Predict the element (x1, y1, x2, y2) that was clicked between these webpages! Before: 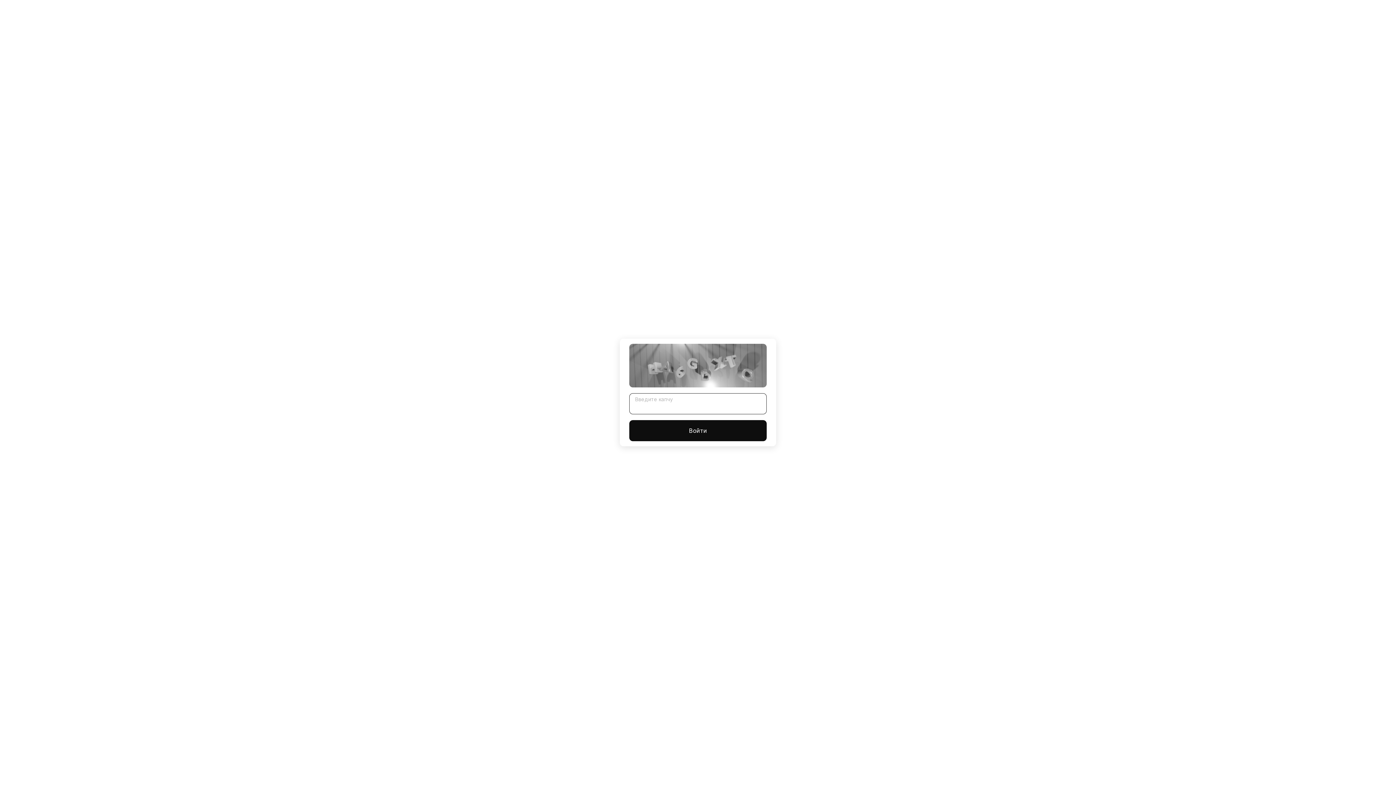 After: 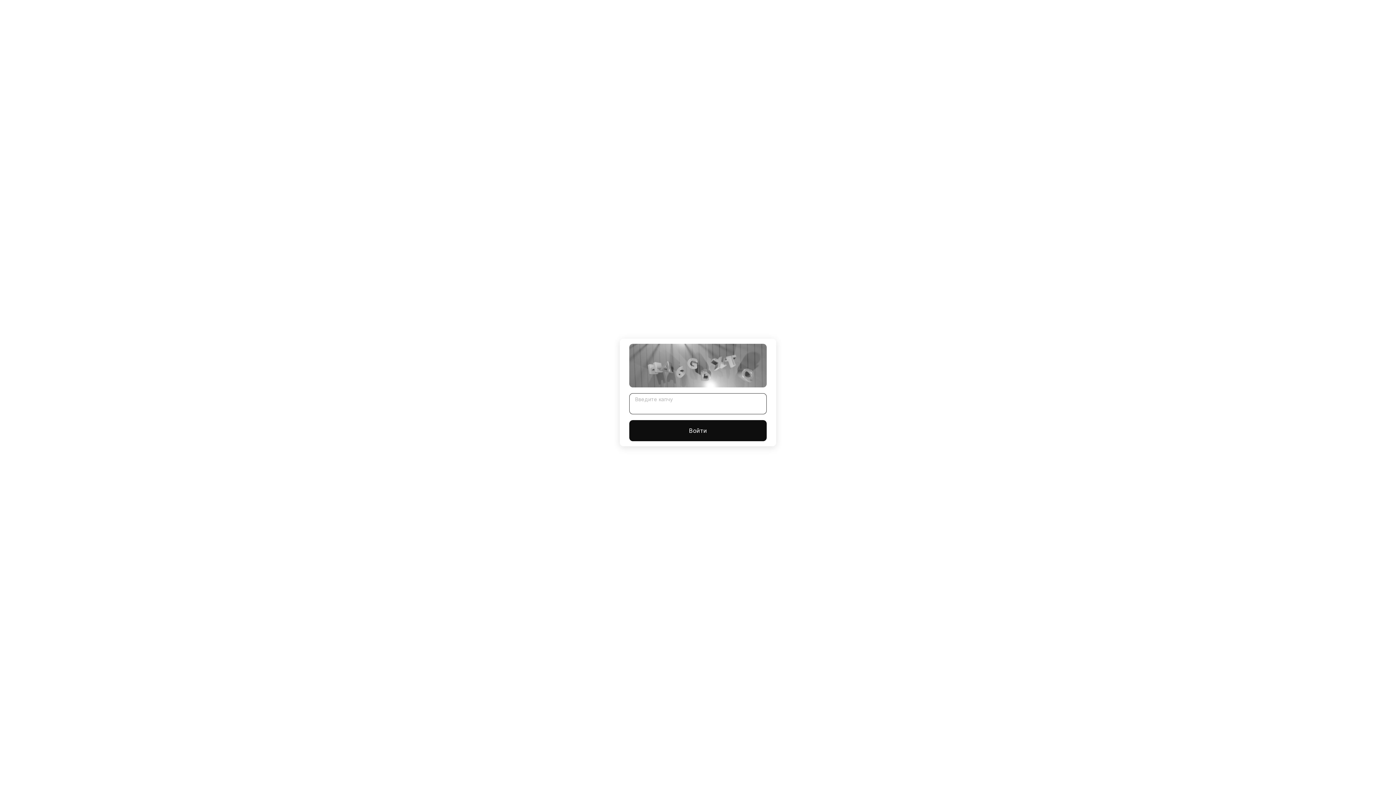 Action: bbox: (629, 420, 766, 441) label: Войти